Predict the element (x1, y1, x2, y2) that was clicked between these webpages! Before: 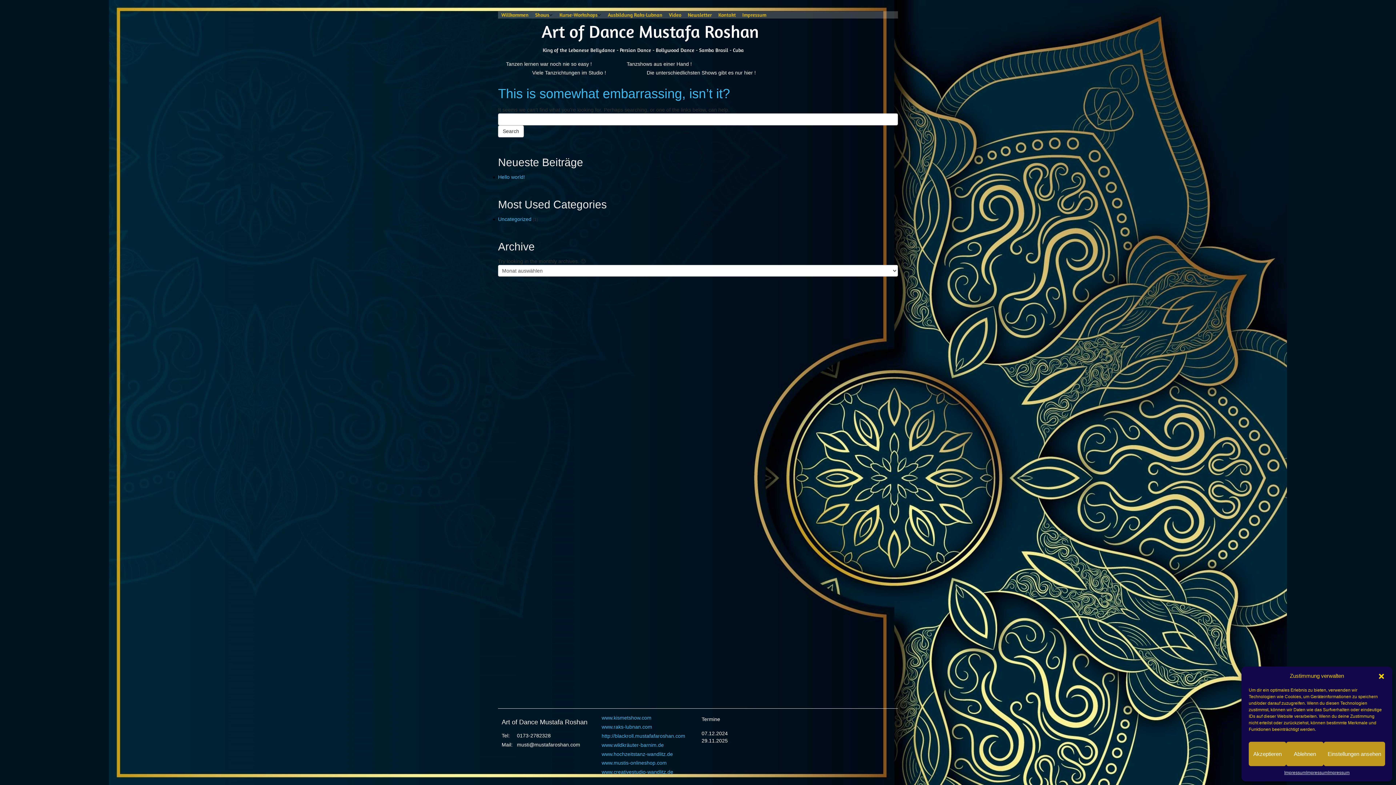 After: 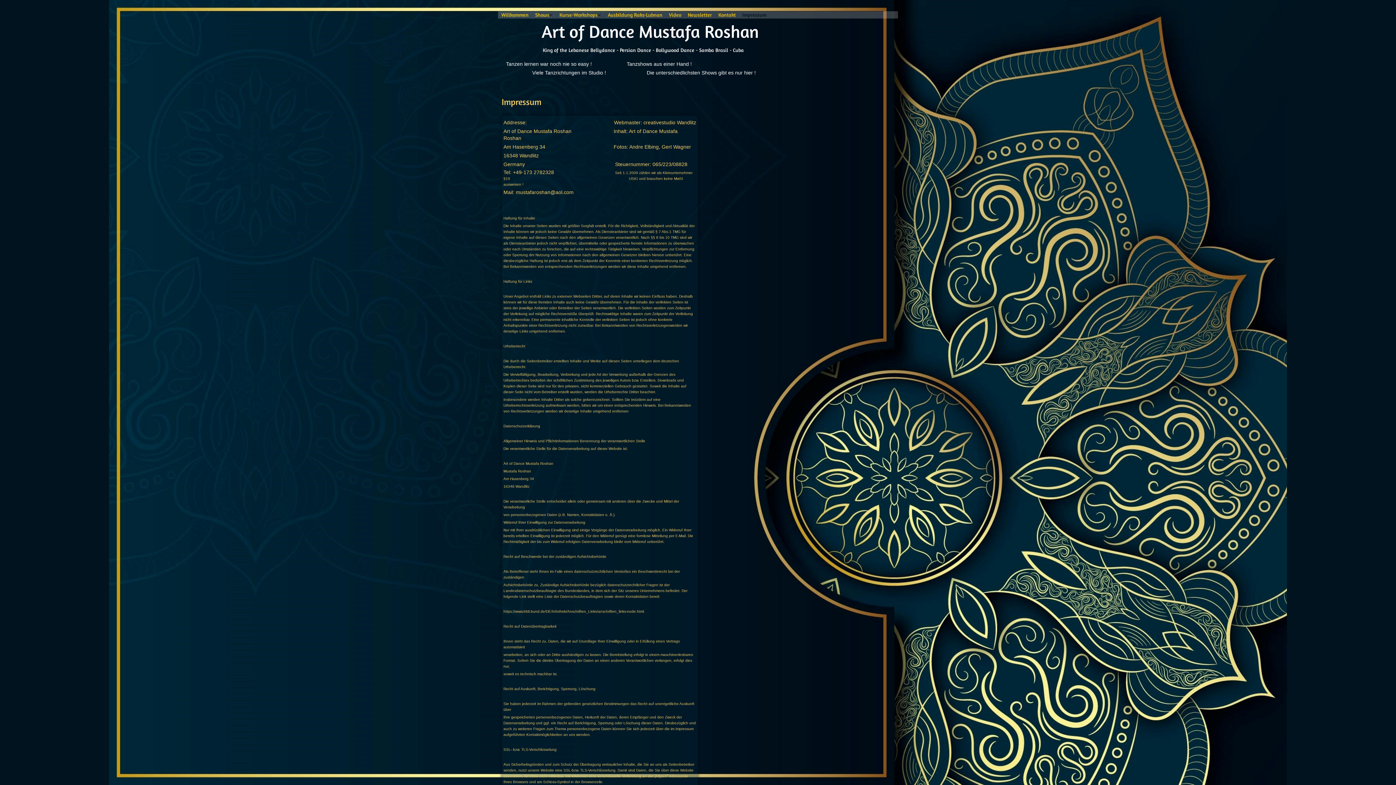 Action: label: Impressum bbox: (1306, 770, 1328, 776)